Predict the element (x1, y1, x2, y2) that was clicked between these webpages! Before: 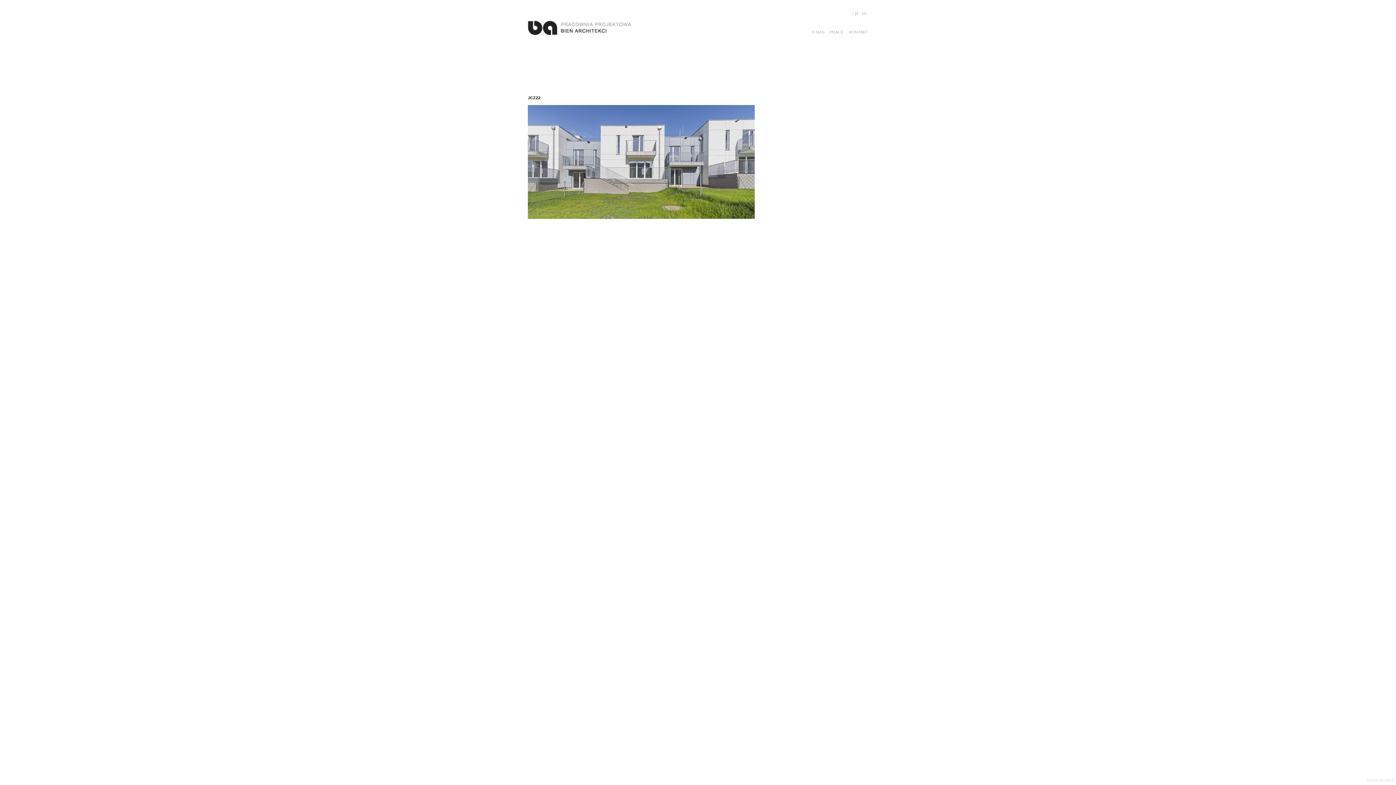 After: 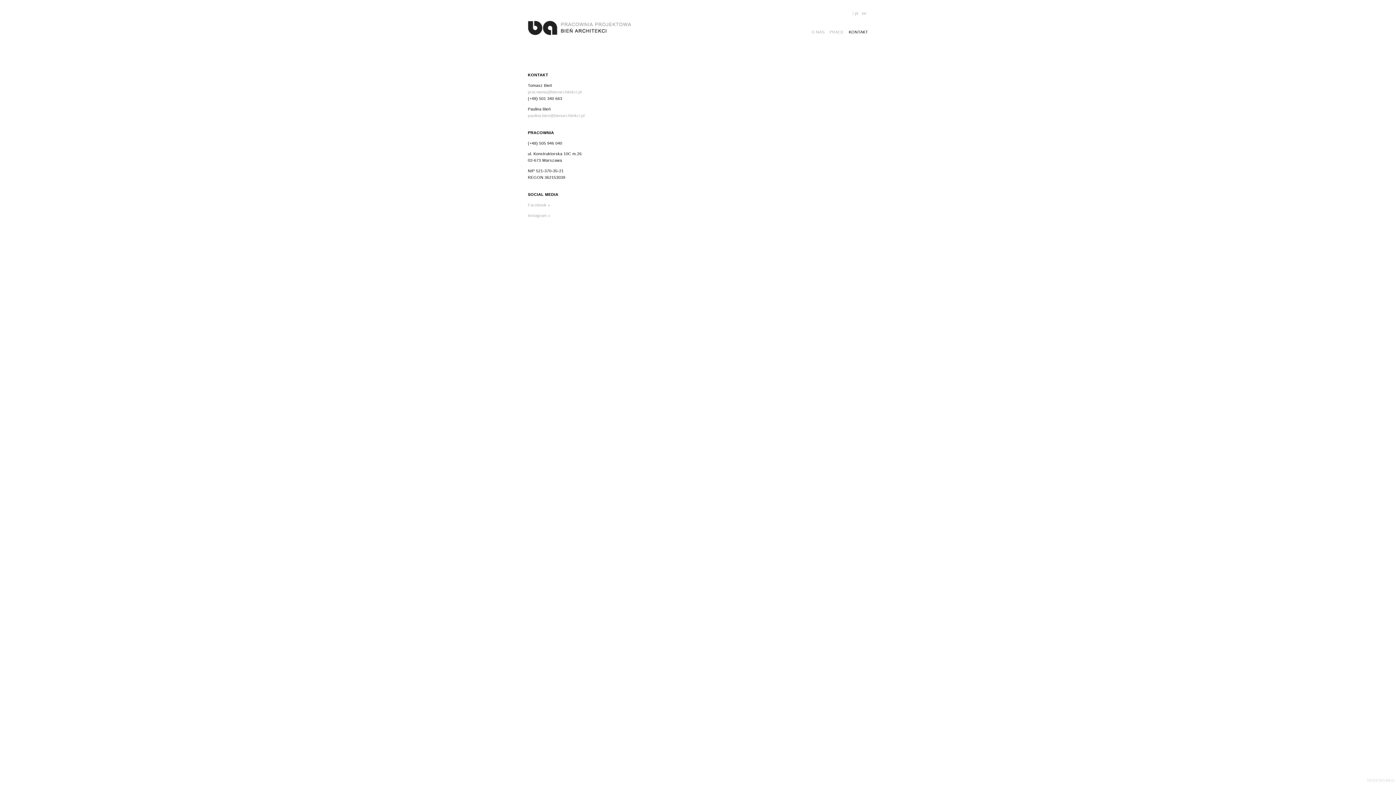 Action: bbox: (848, 29, 868, 34) label: KONTAKT